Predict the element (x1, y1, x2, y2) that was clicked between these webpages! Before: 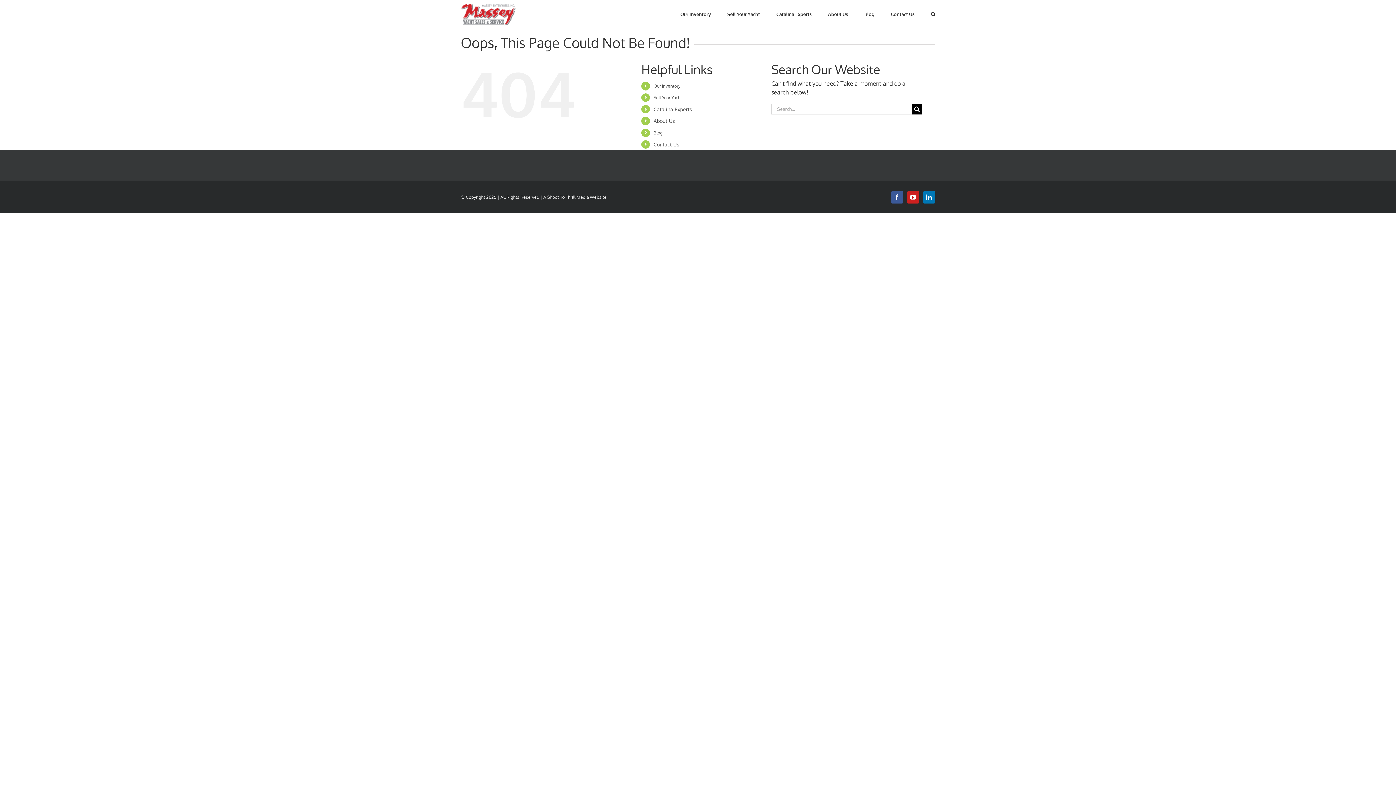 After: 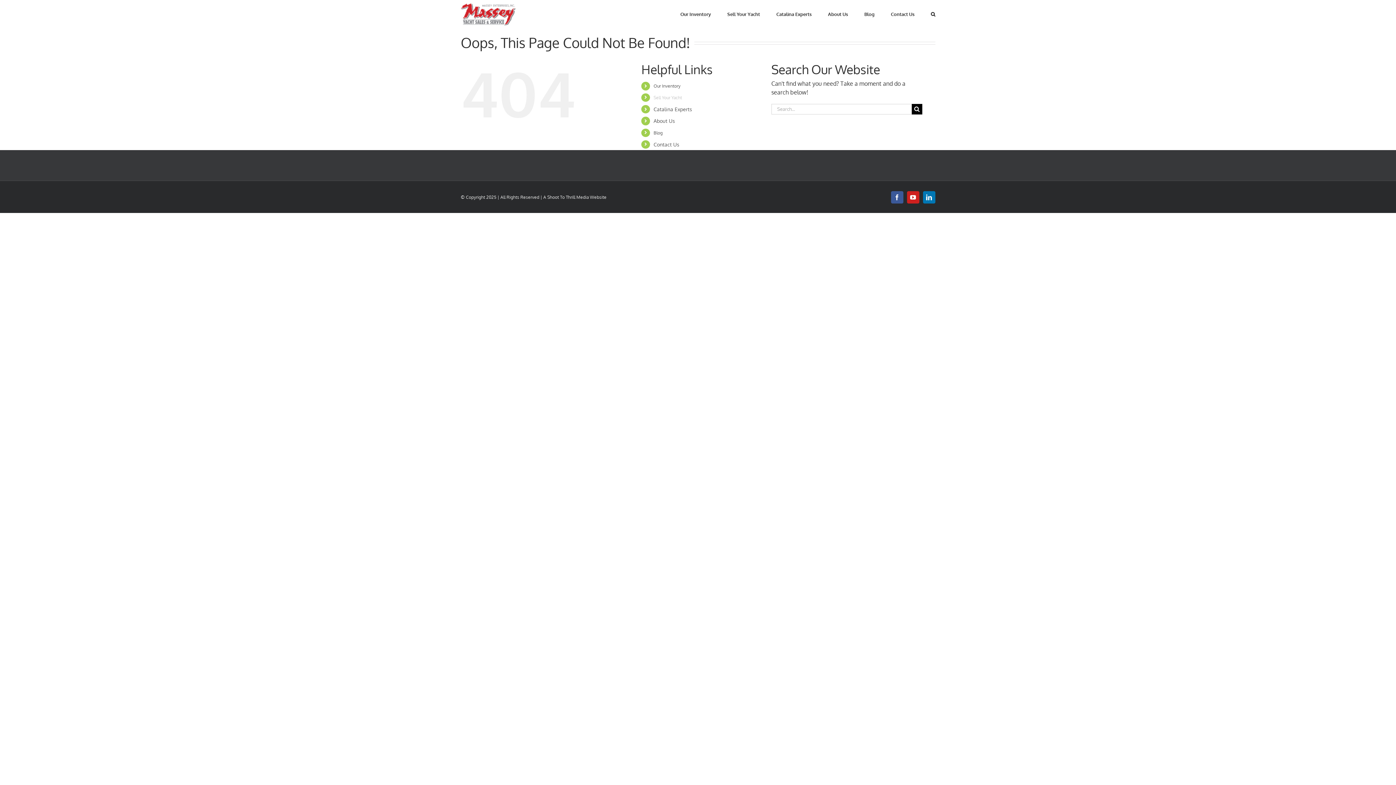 Action: label: Sell Your Yacht bbox: (653, 94, 682, 100)